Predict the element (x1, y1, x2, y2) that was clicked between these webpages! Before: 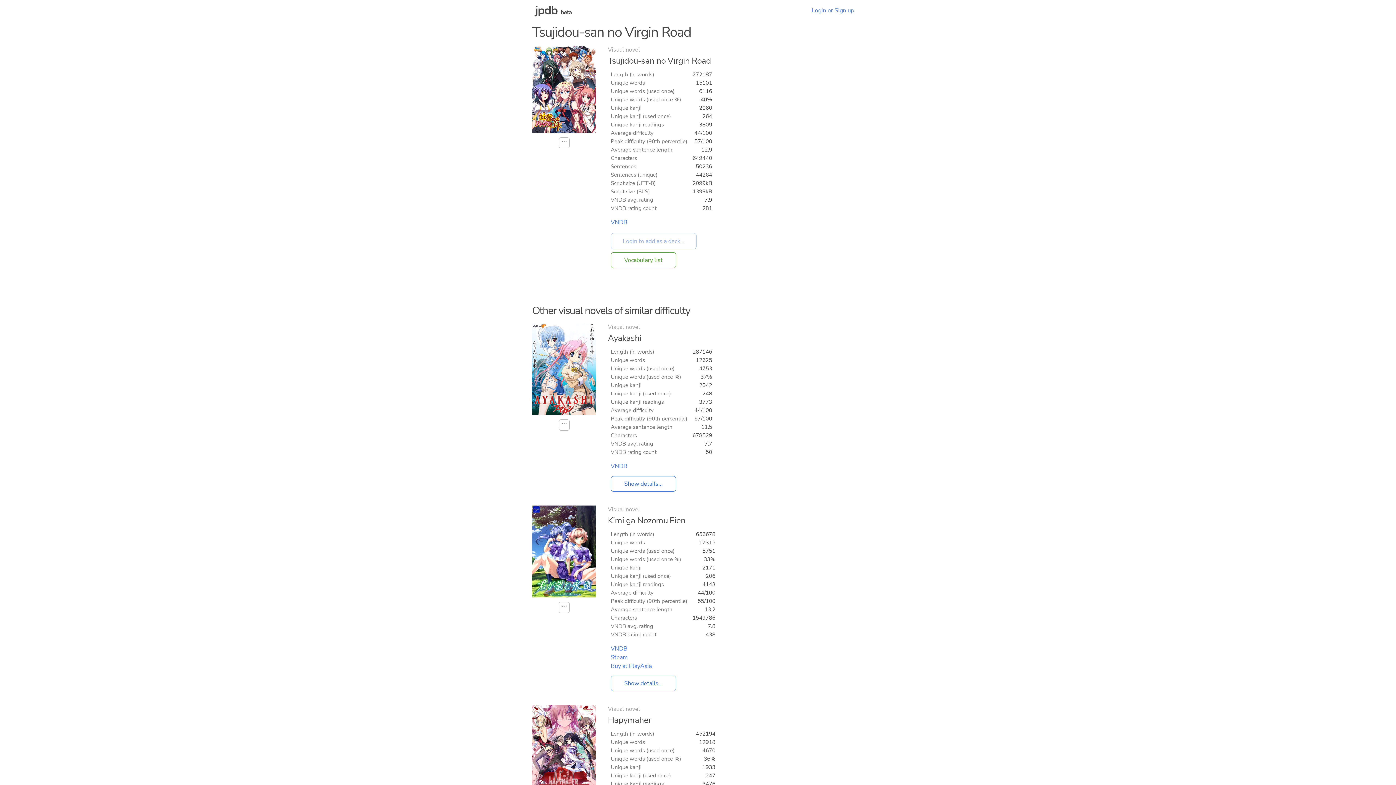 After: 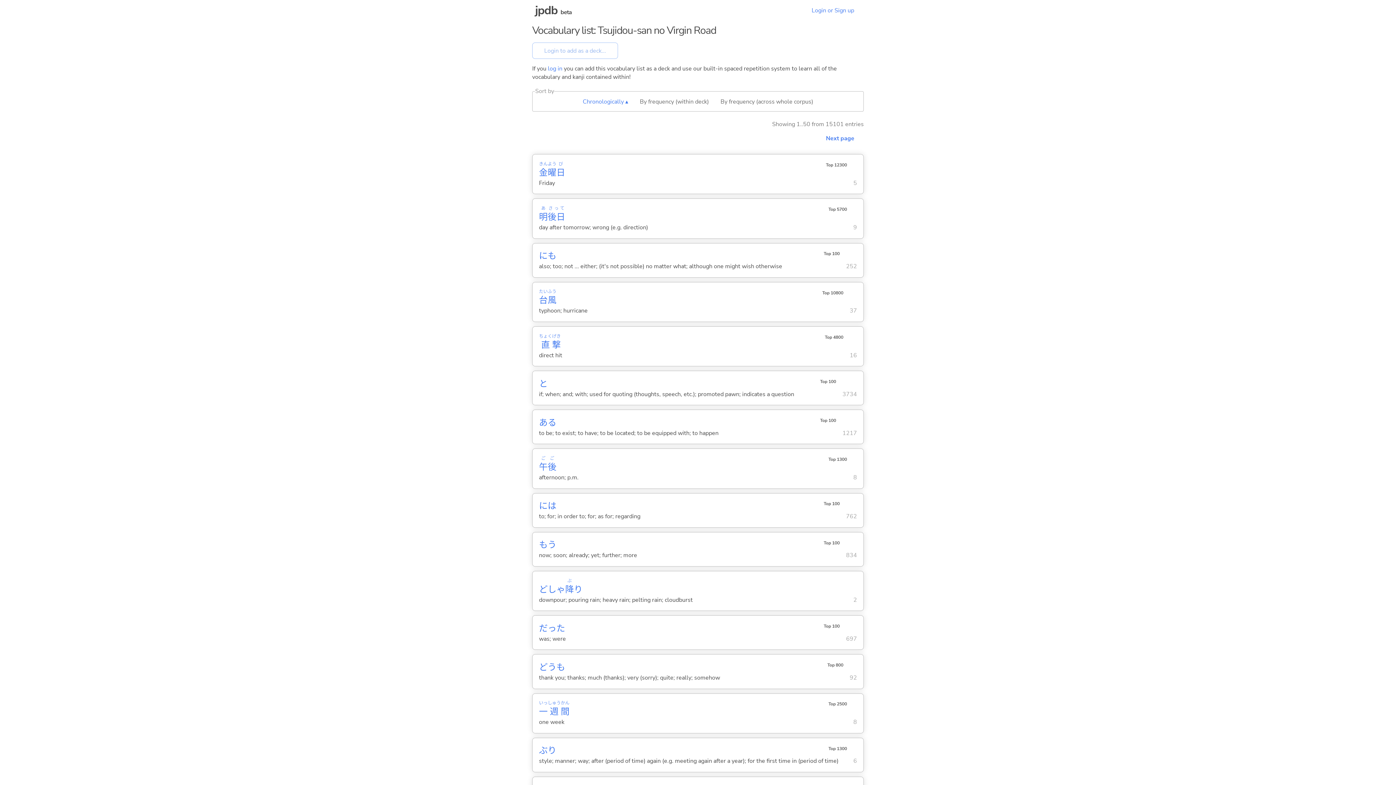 Action: bbox: (610, 252, 676, 268) label: Vocabulary list